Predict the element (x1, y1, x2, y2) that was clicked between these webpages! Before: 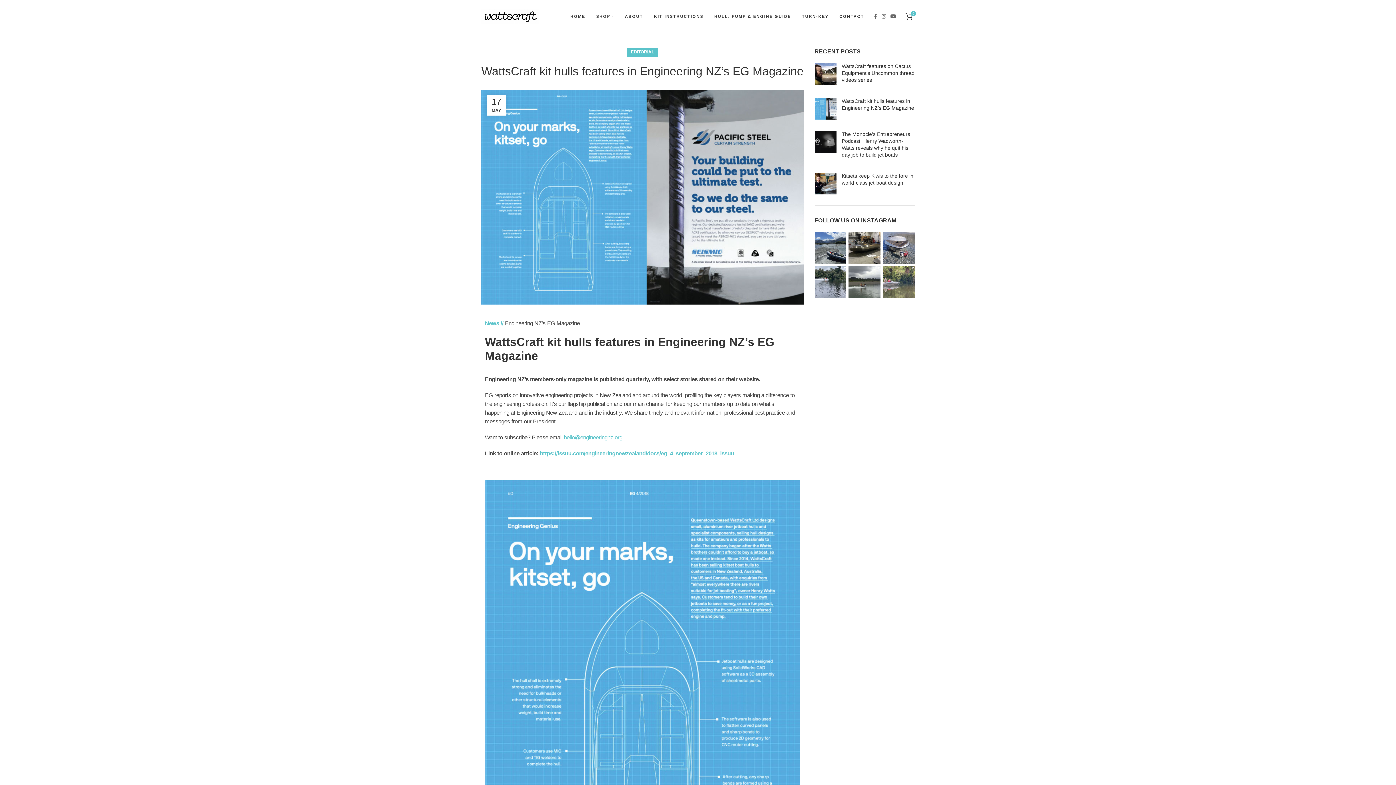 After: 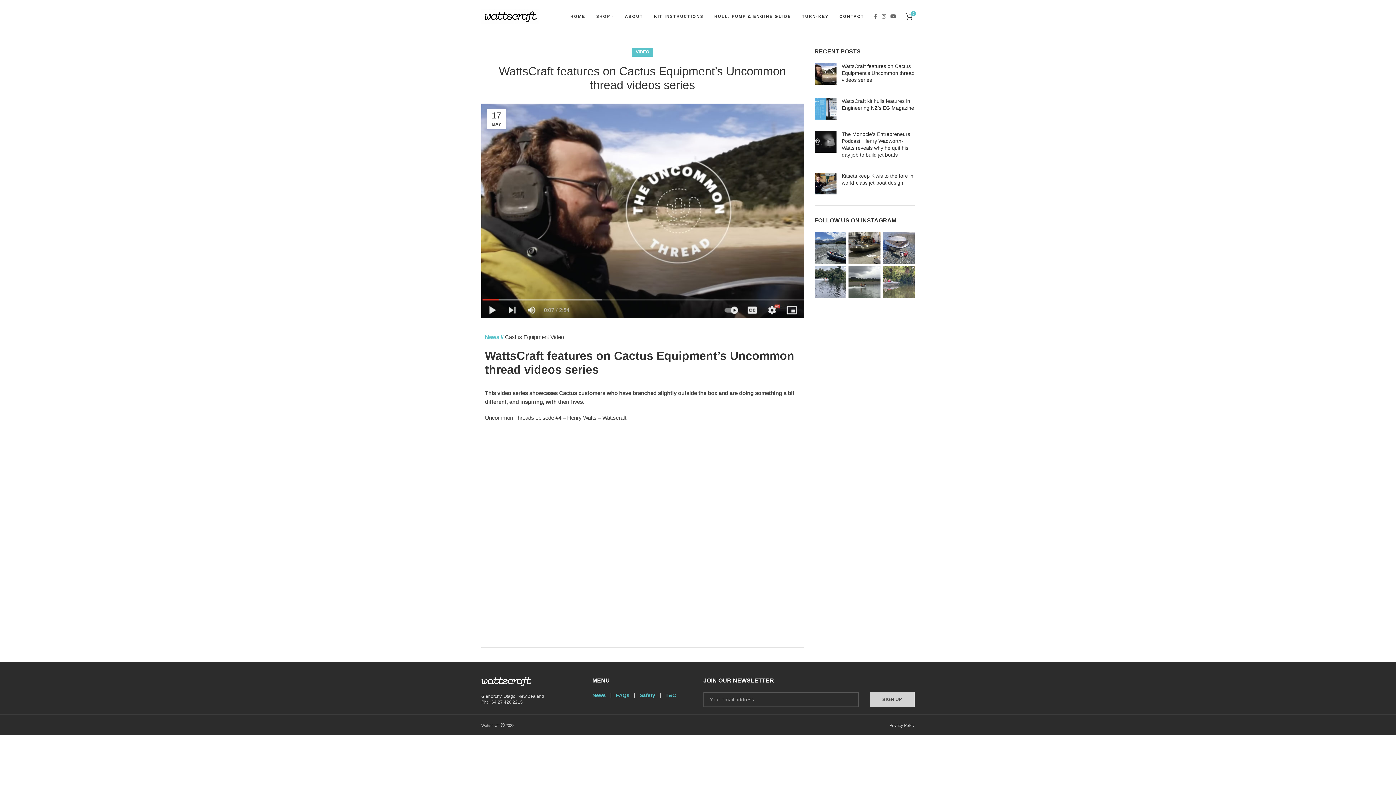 Action: bbox: (842, 63, 914, 82) label: WattsCraft features on Cactus Equipment’s Uncommon thread videos series